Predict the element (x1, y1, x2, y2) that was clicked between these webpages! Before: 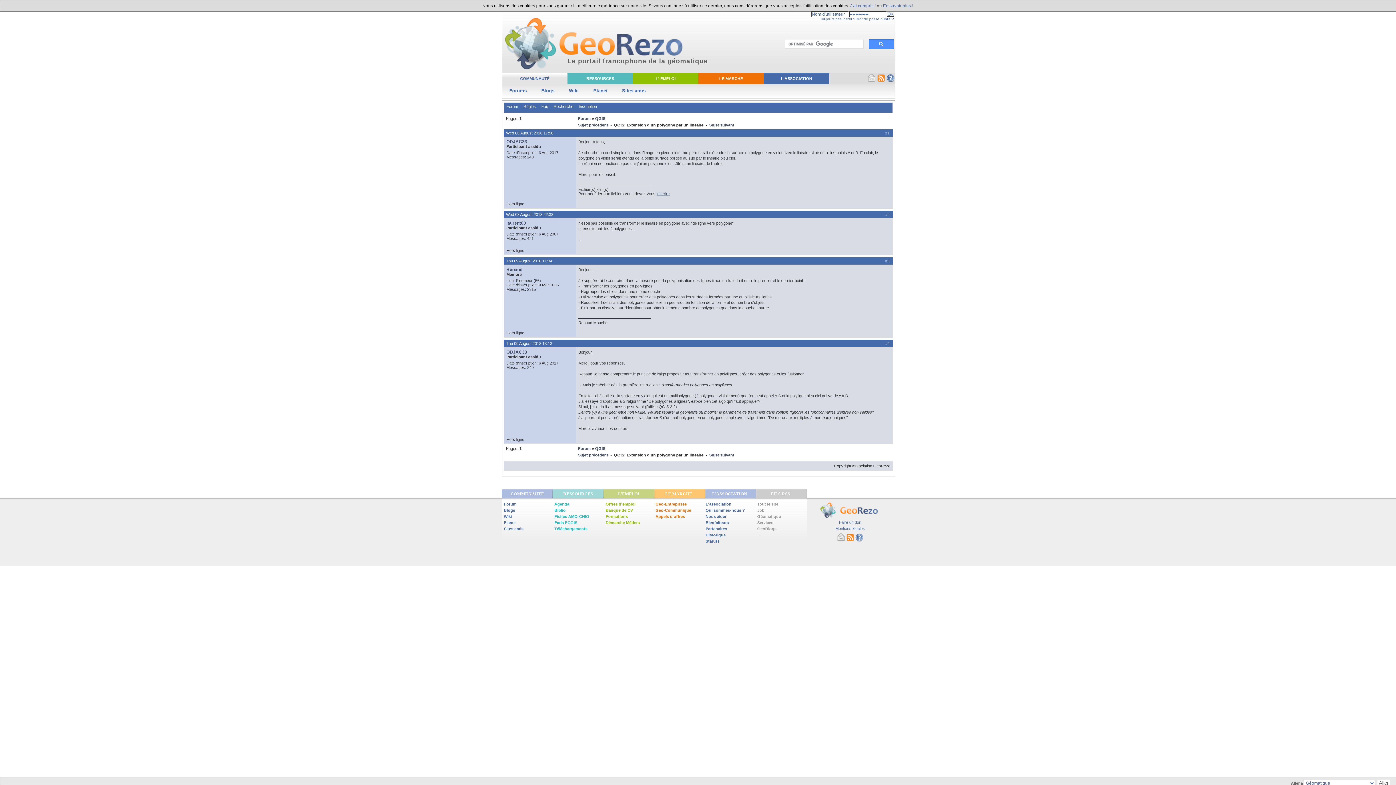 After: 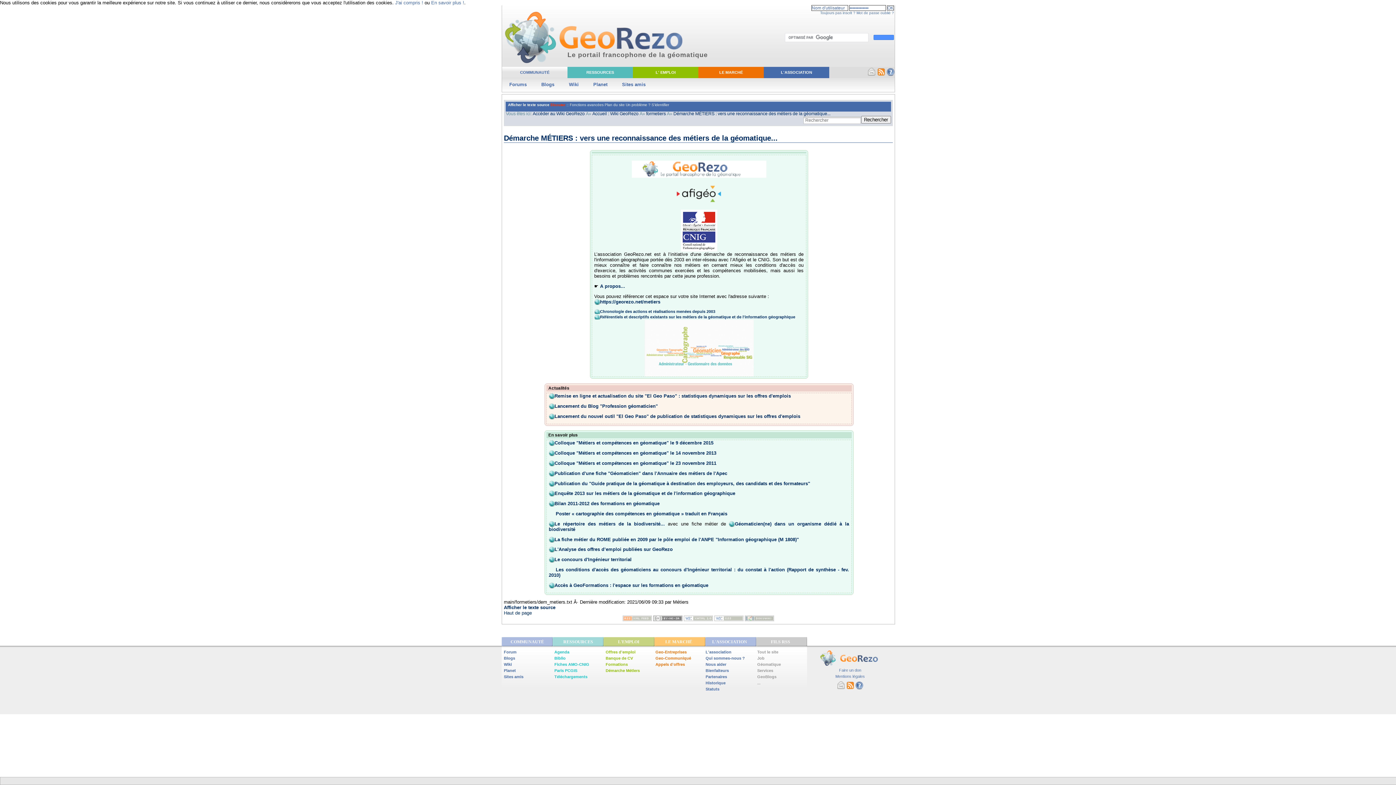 Action: bbox: (605, 520, 640, 525) label: Démarche Métiers